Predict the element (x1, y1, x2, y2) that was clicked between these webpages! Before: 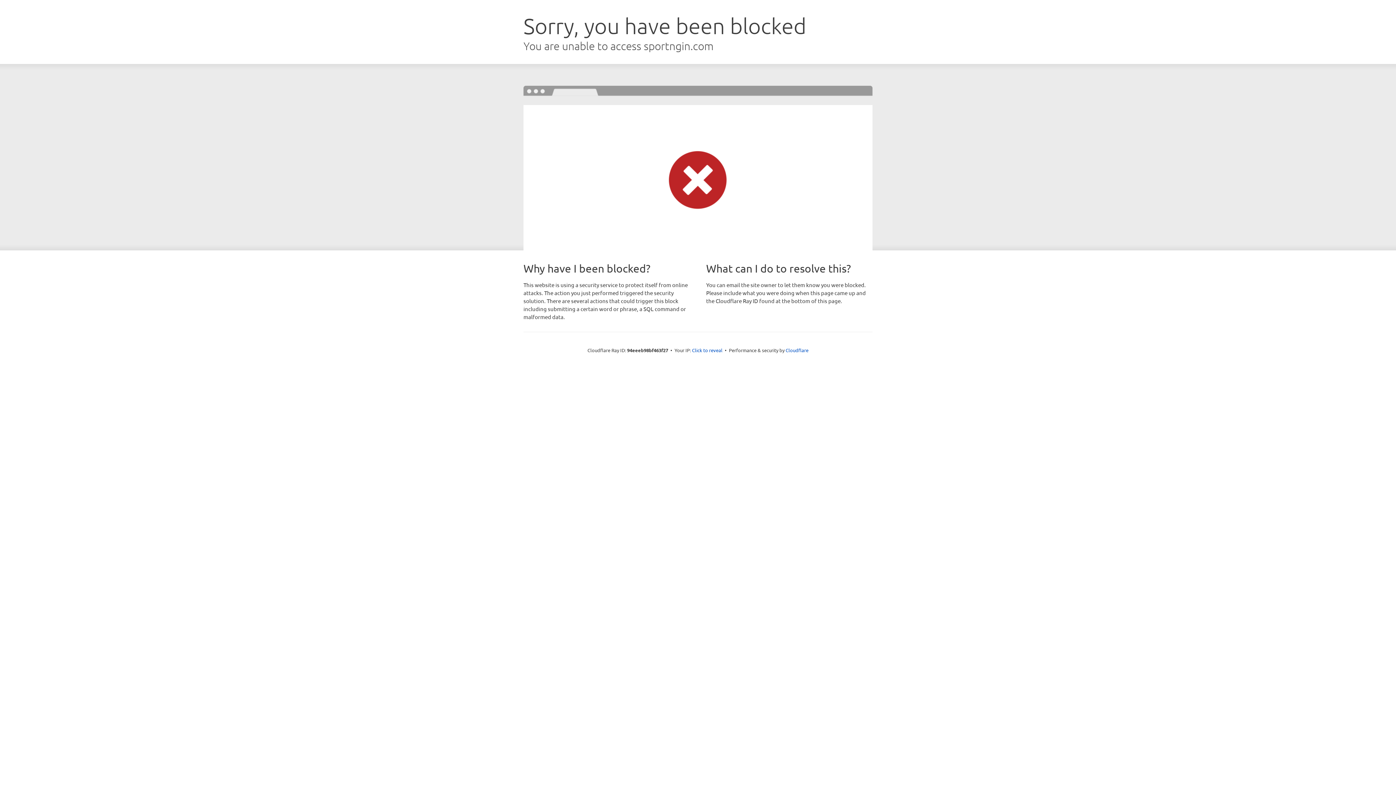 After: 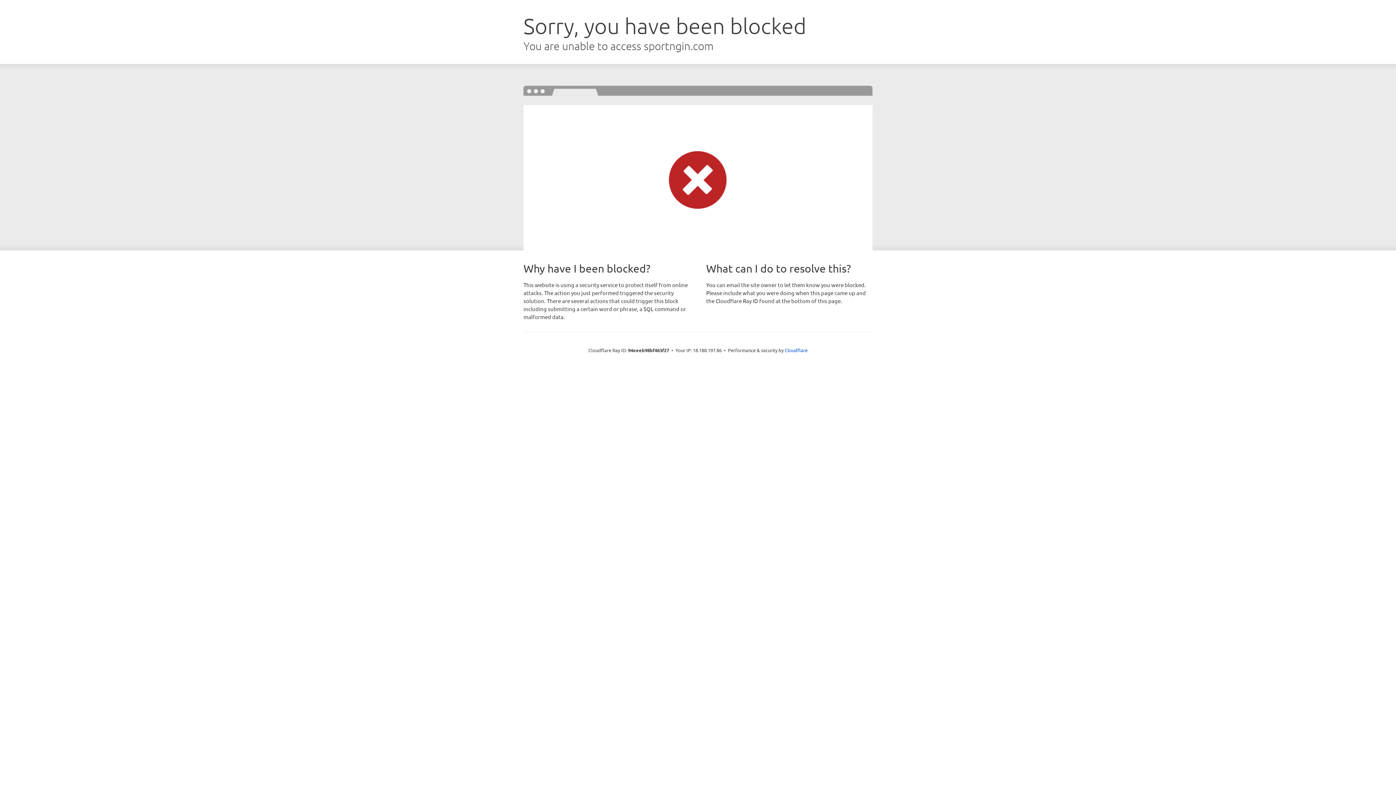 Action: label: Click to reveal bbox: (692, 346, 722, 353)